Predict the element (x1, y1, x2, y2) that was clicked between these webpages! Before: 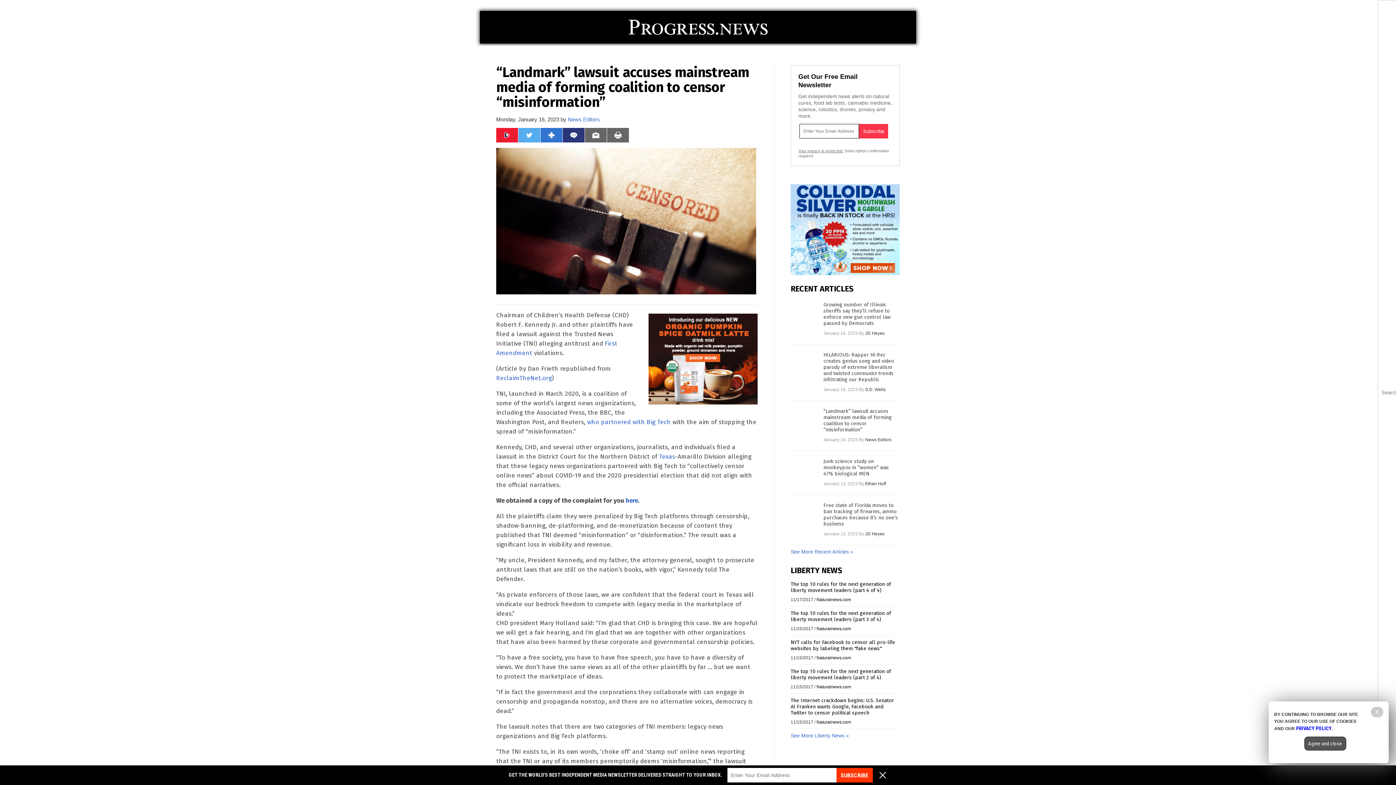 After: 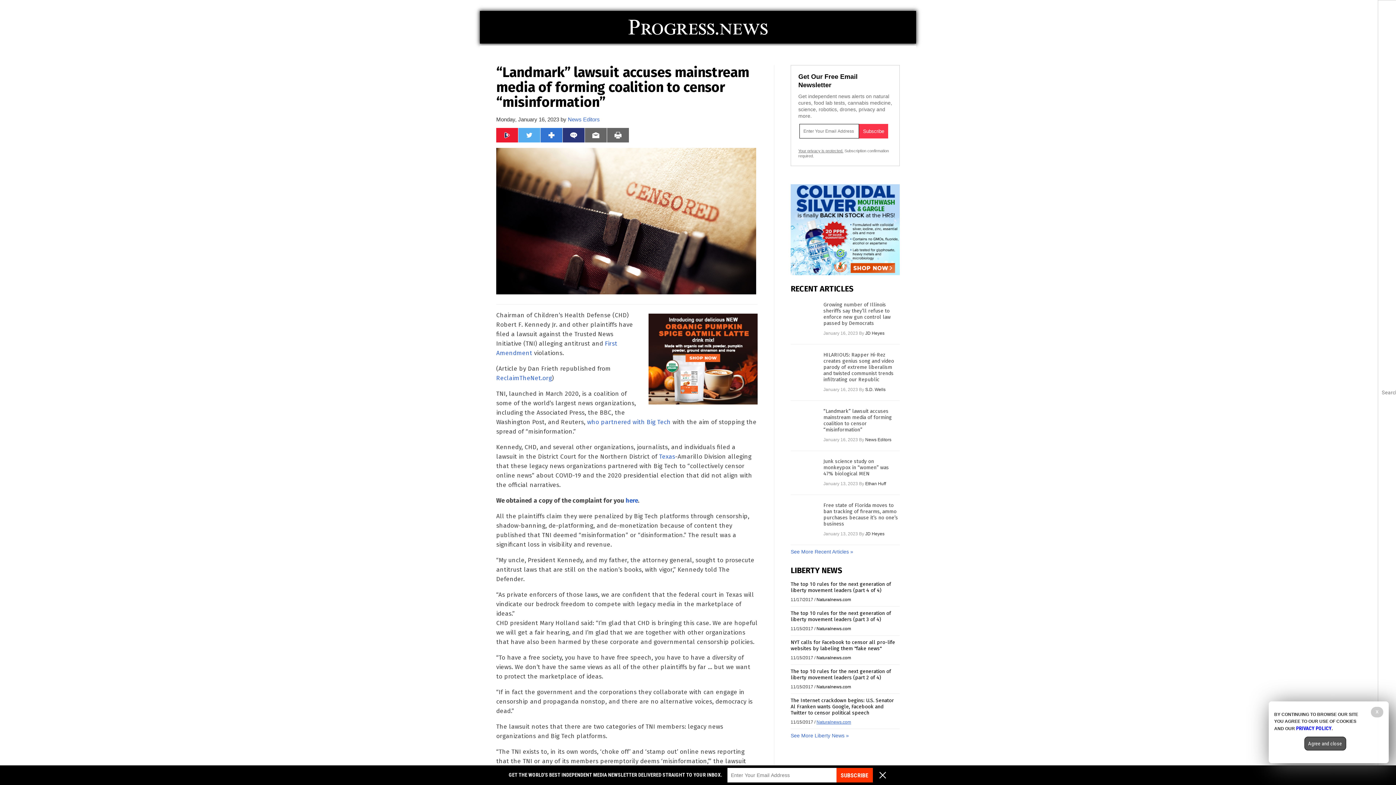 Action: label: Naturalnews.com bbox: (816, 720, 851, 725)